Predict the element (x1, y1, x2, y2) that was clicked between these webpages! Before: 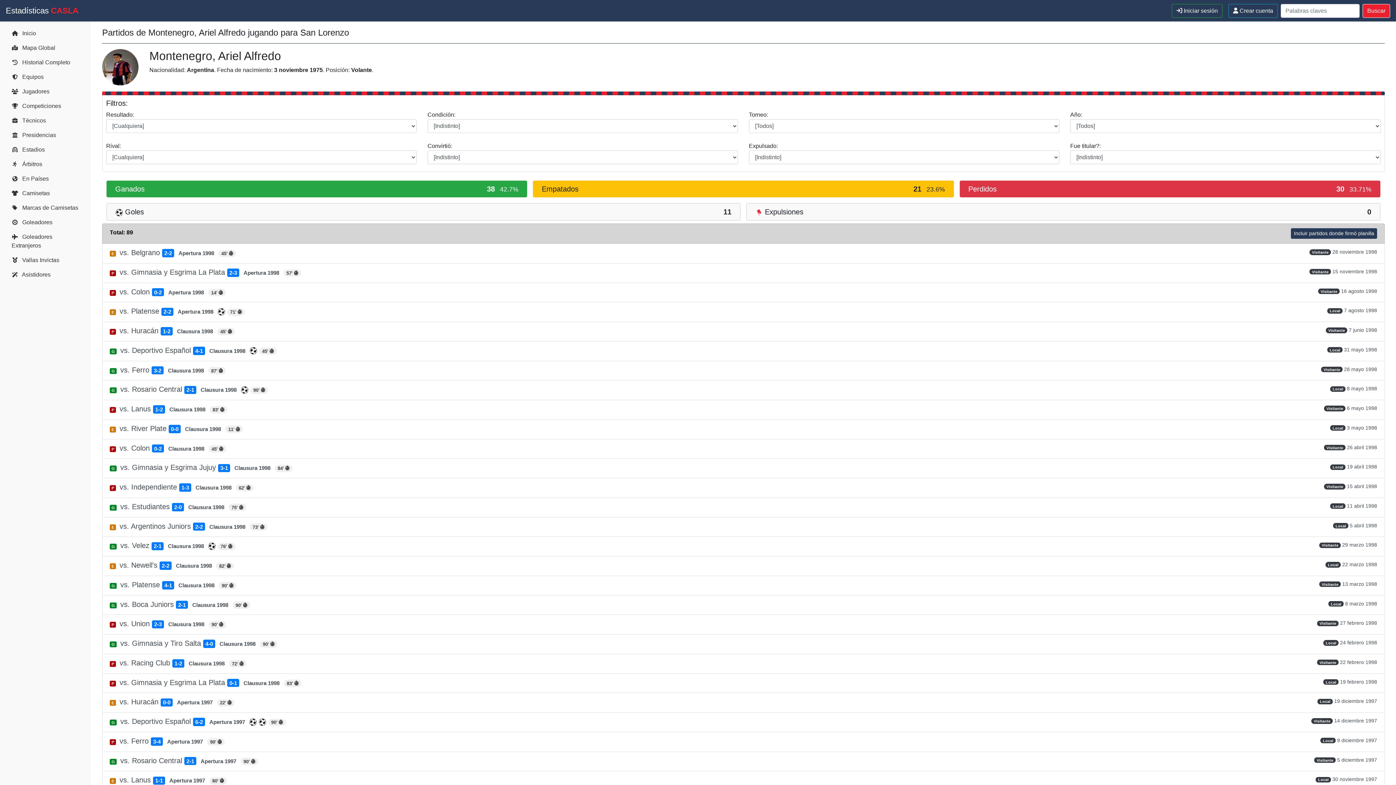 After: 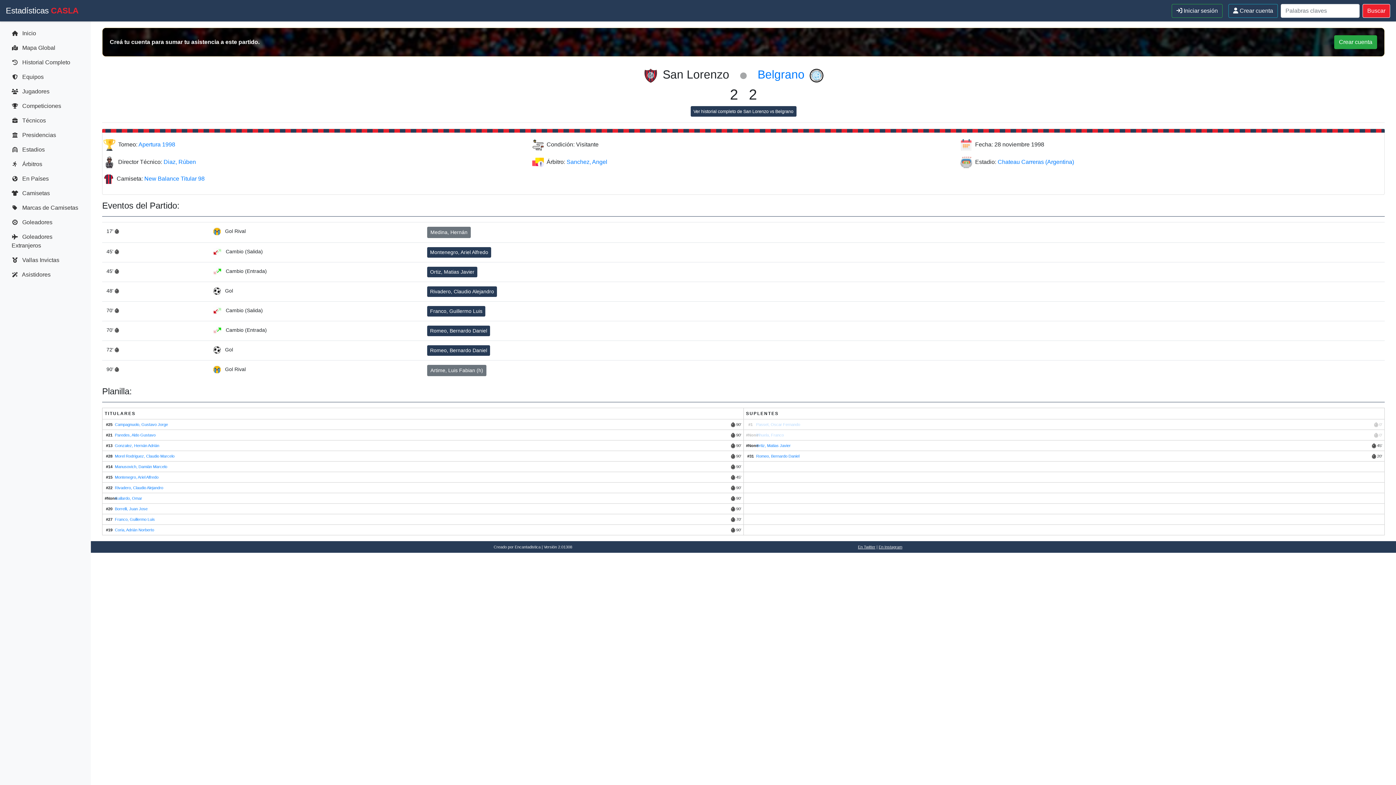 Action: bbox: (102, 243, 1385, 263) label: E vs. Belgrano 2-2 Apertura 1998 45' 
Visitante 28 noviembre 1998